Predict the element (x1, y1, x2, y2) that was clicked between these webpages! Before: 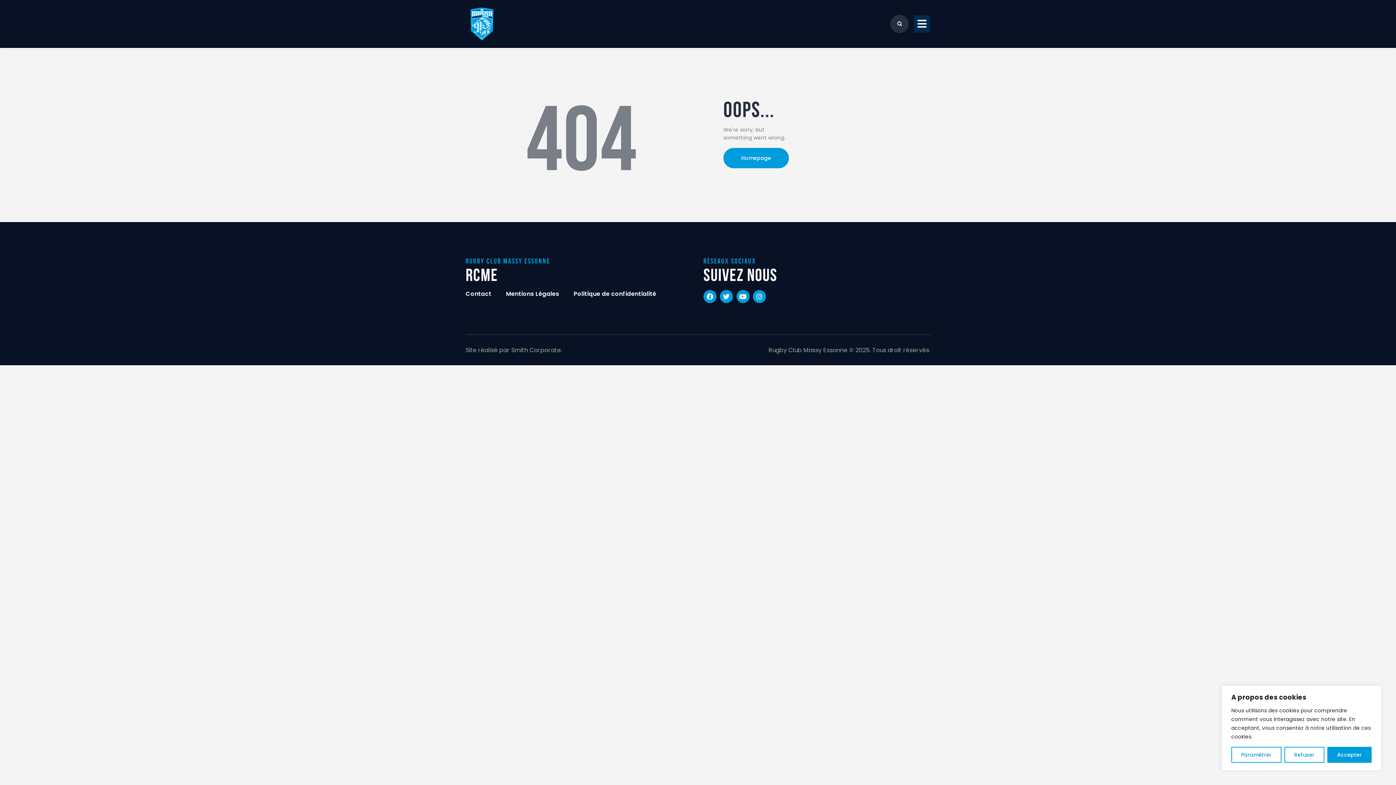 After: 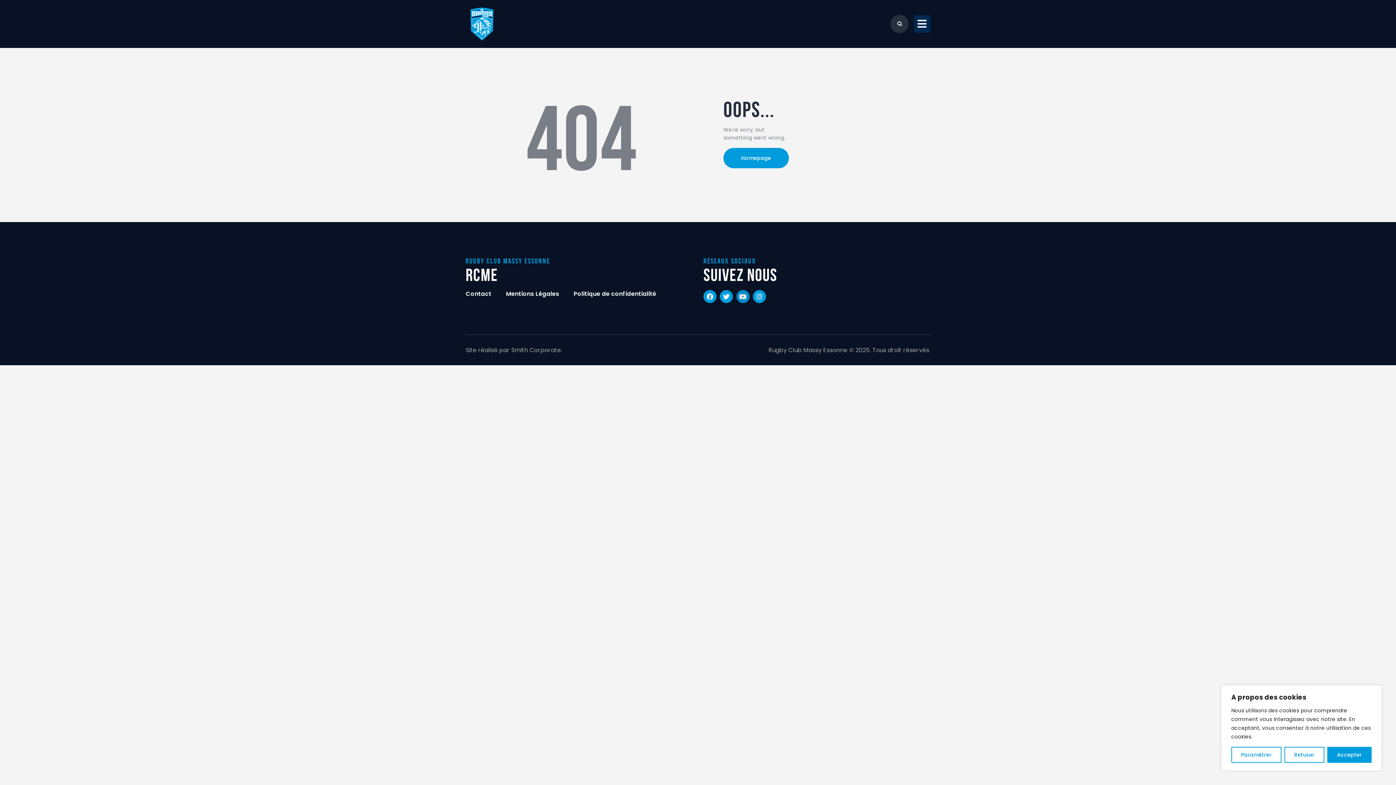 Action: label: Youtube bbox: (736, 290, 749, 303)